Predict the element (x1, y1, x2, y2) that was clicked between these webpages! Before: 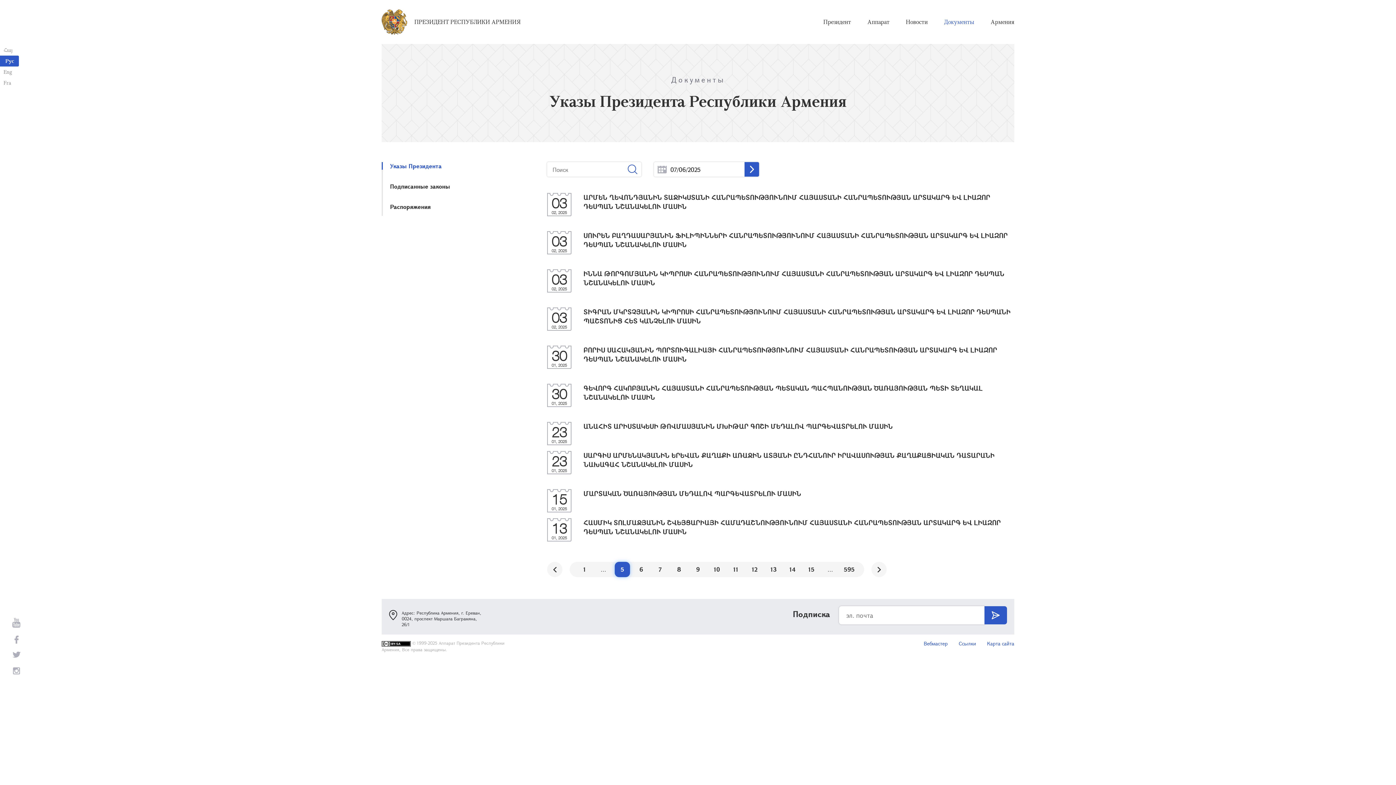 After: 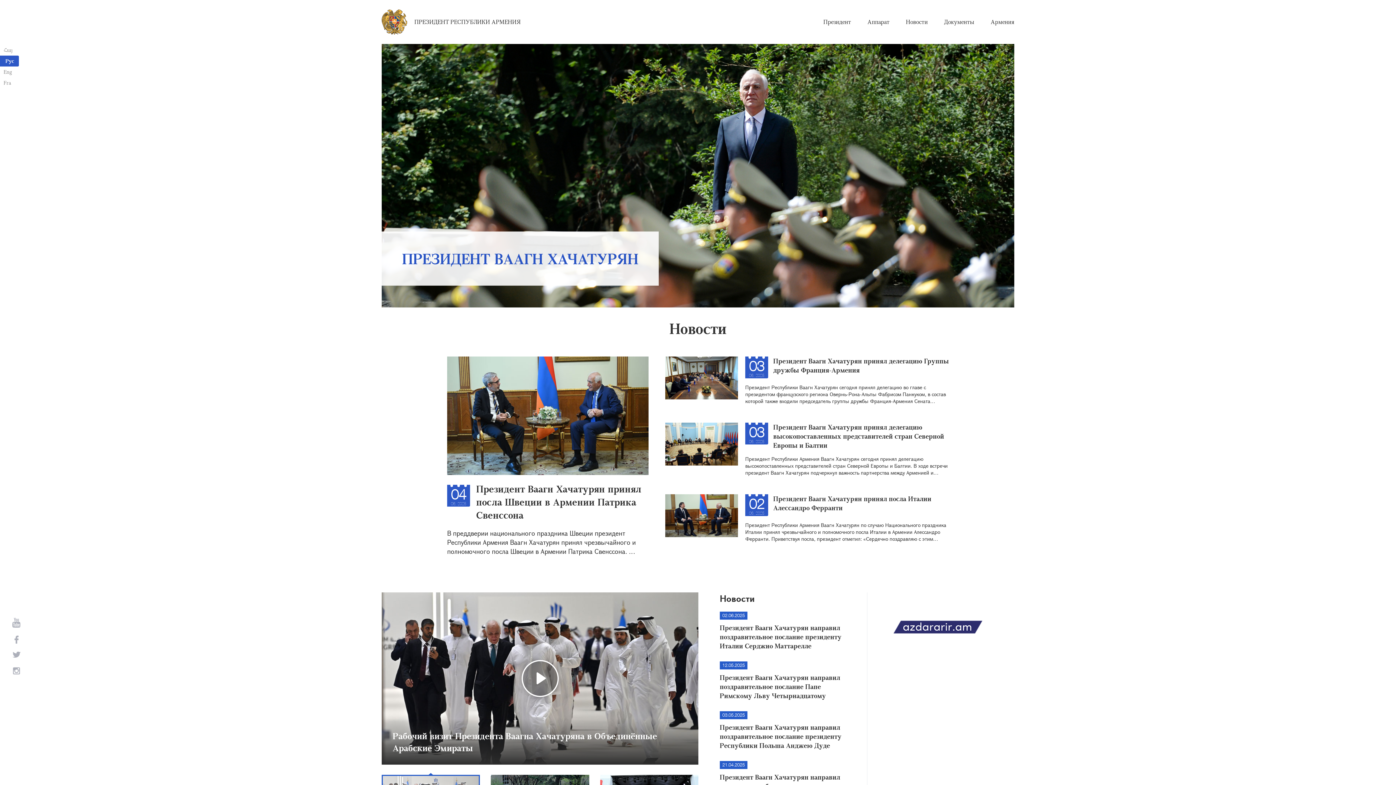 Action: bbox: (381, 9, 520, 34) label: ПРЕЗИДЕНТ РЕСПУБЛИКИ АРМЕНИЯ